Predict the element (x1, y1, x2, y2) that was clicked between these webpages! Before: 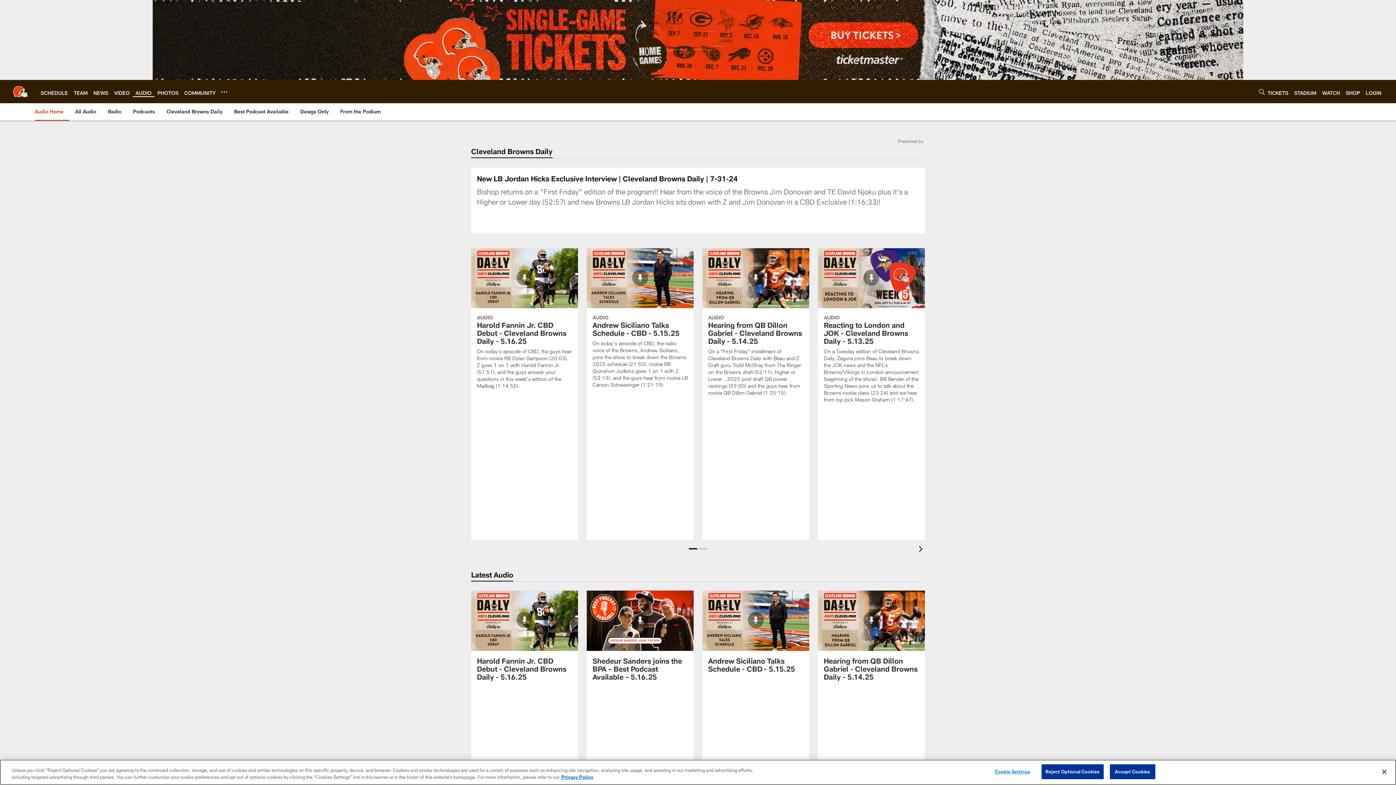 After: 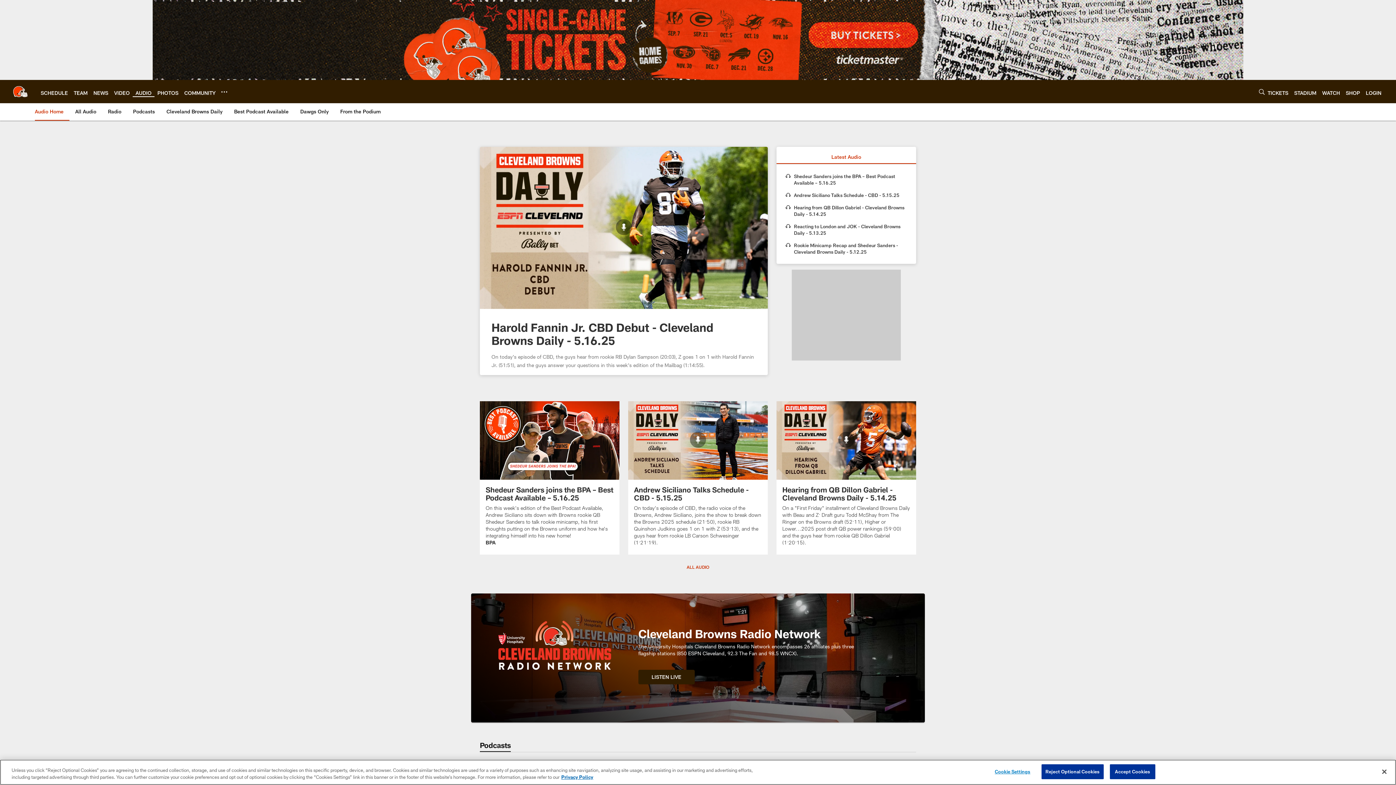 Action: bbox: (135, 89, 151, 95) label: AUDIO